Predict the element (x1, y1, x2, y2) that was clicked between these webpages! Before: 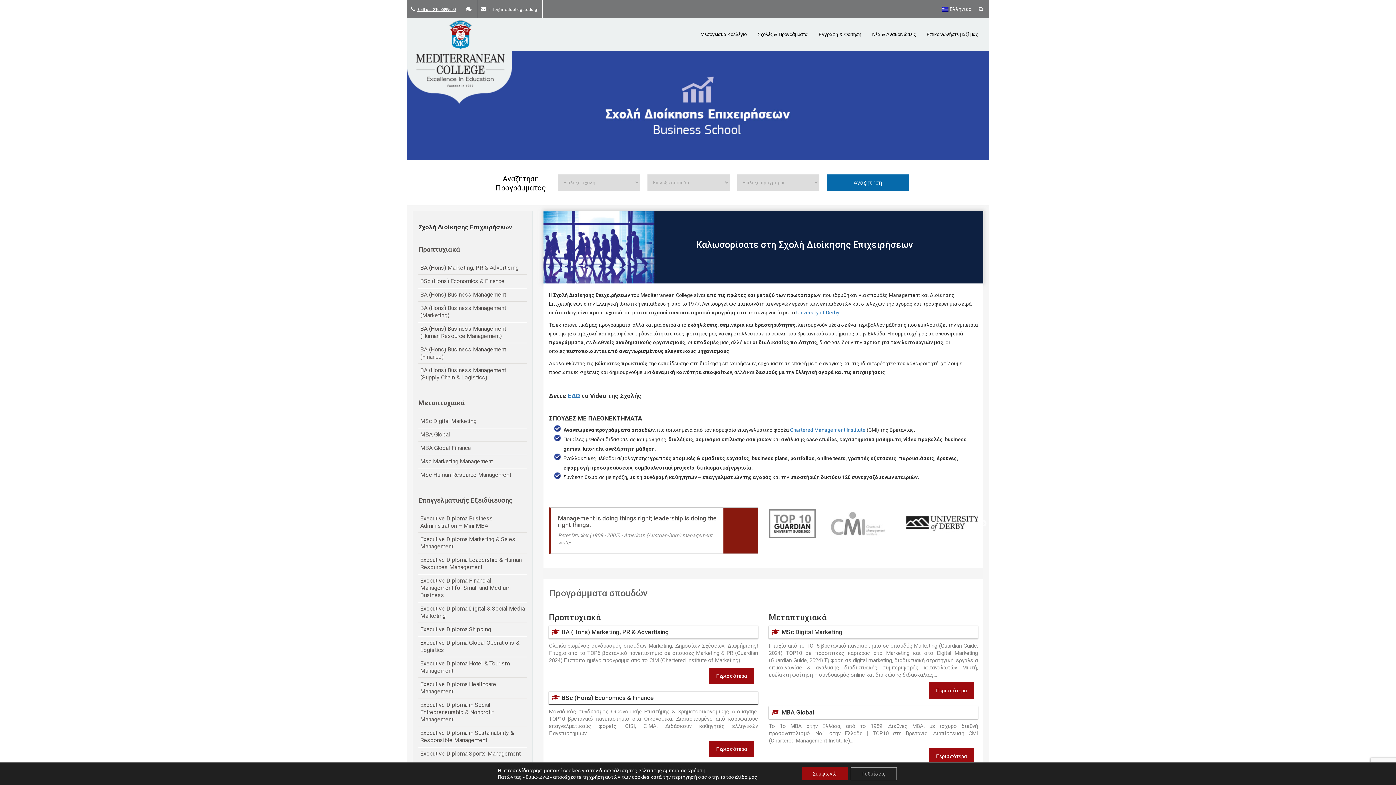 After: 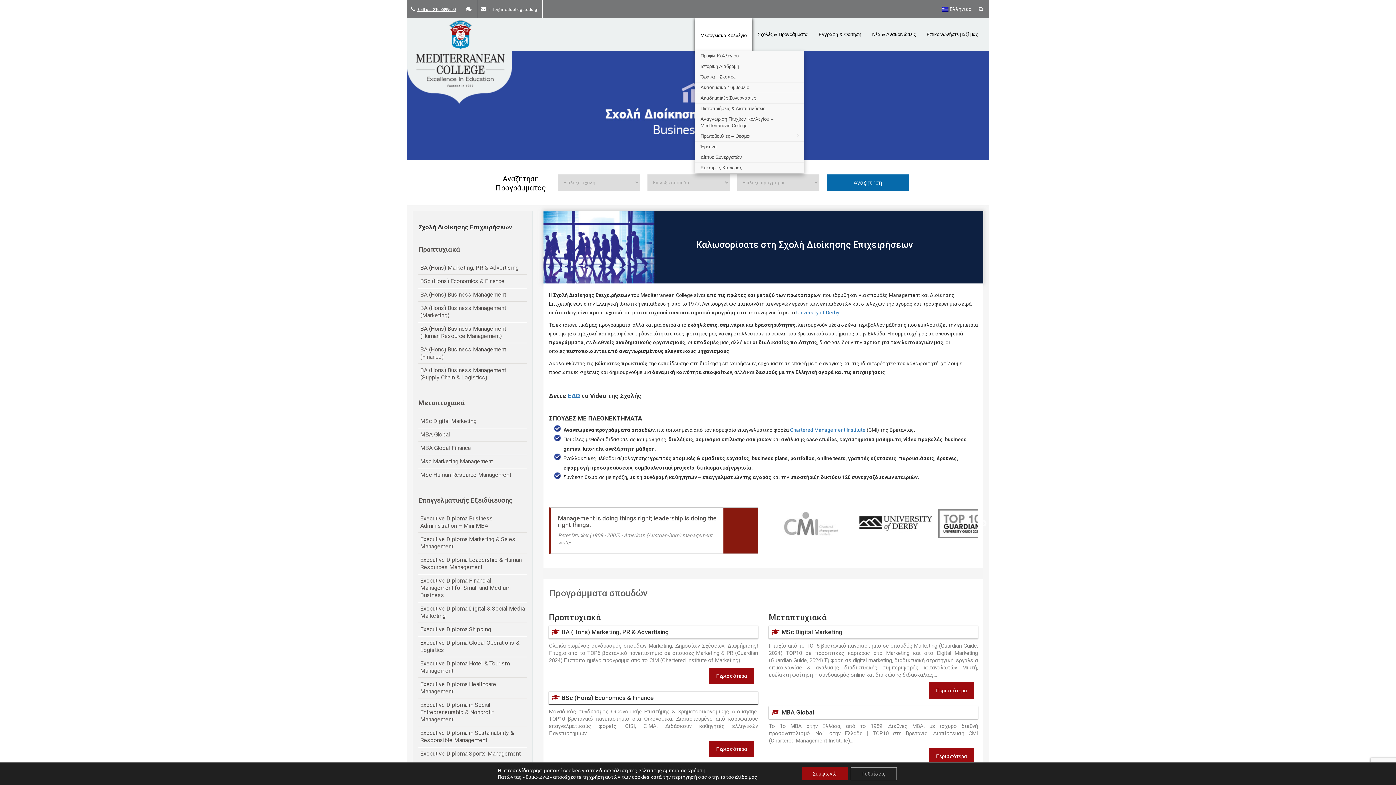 Action: label: Μεσογειακό Κολλέγιο bbox: (695, 18, 752, 50)